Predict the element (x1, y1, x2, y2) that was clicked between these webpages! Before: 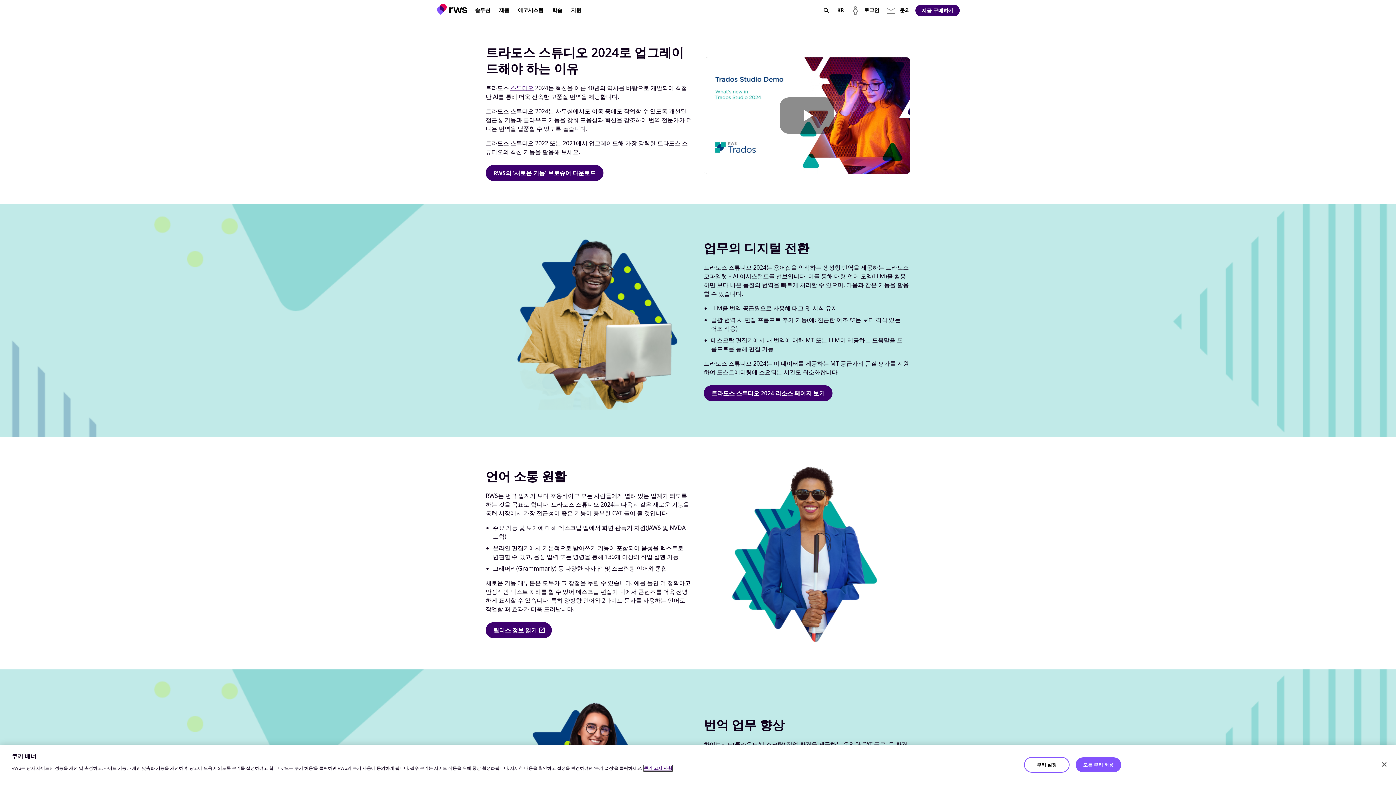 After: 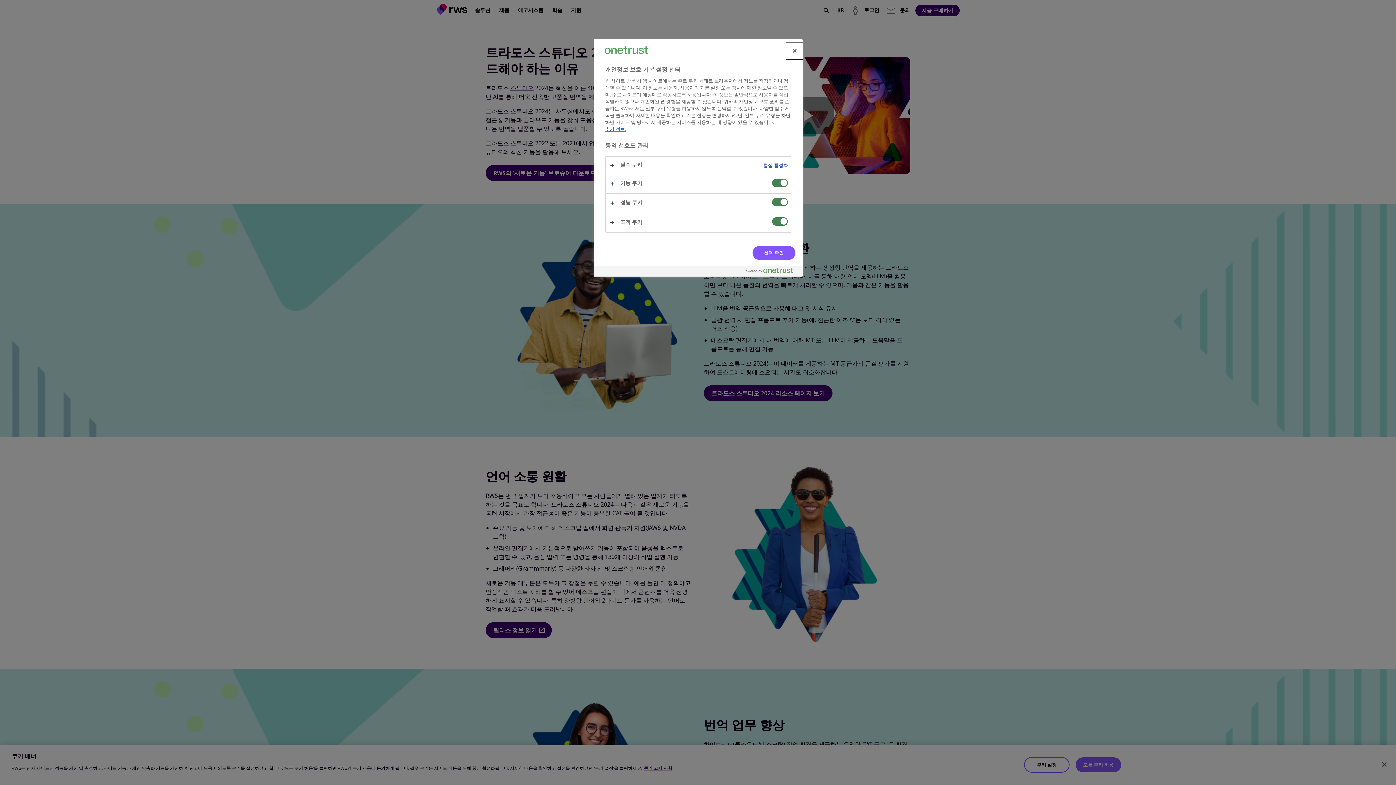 Action: bbox: (1024, 757, 1069, 772) label: 쿠키 설정